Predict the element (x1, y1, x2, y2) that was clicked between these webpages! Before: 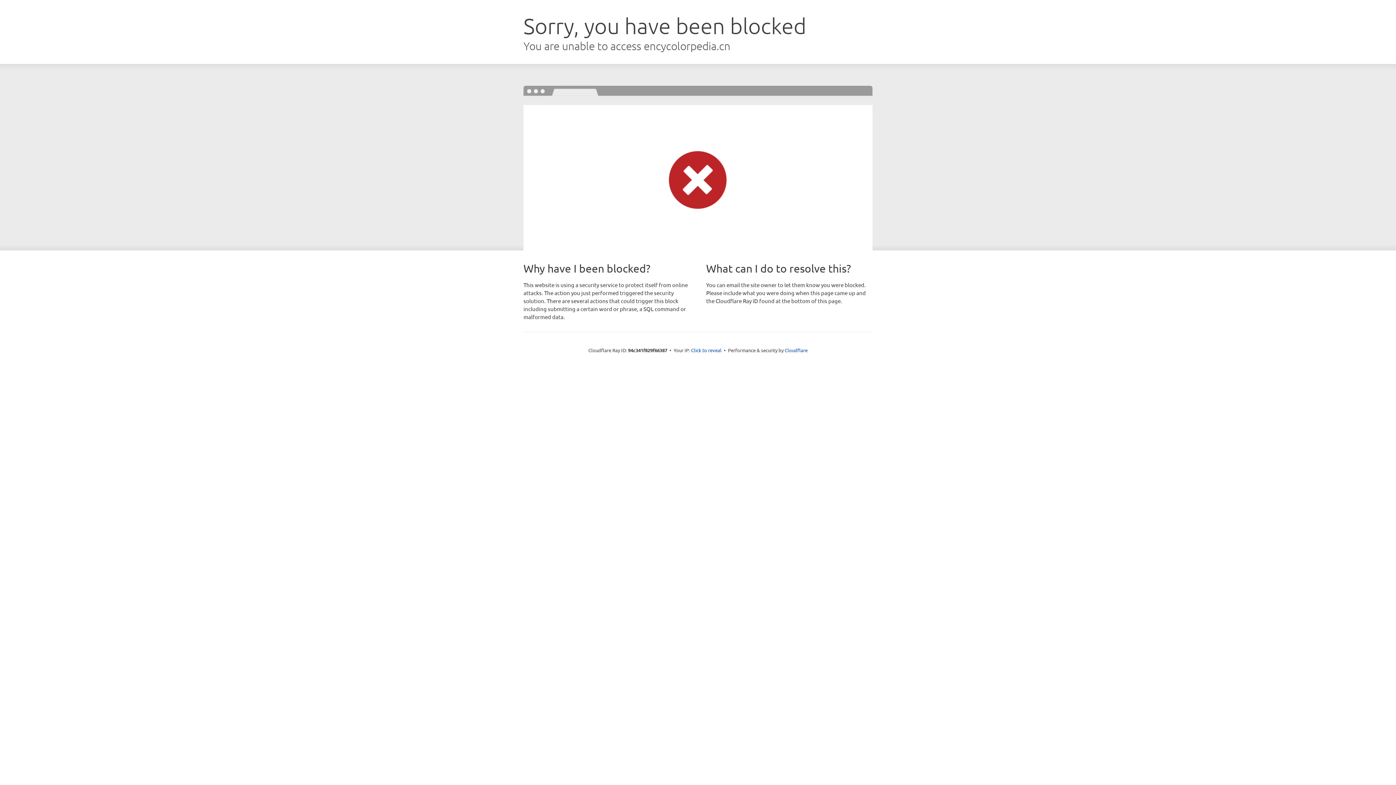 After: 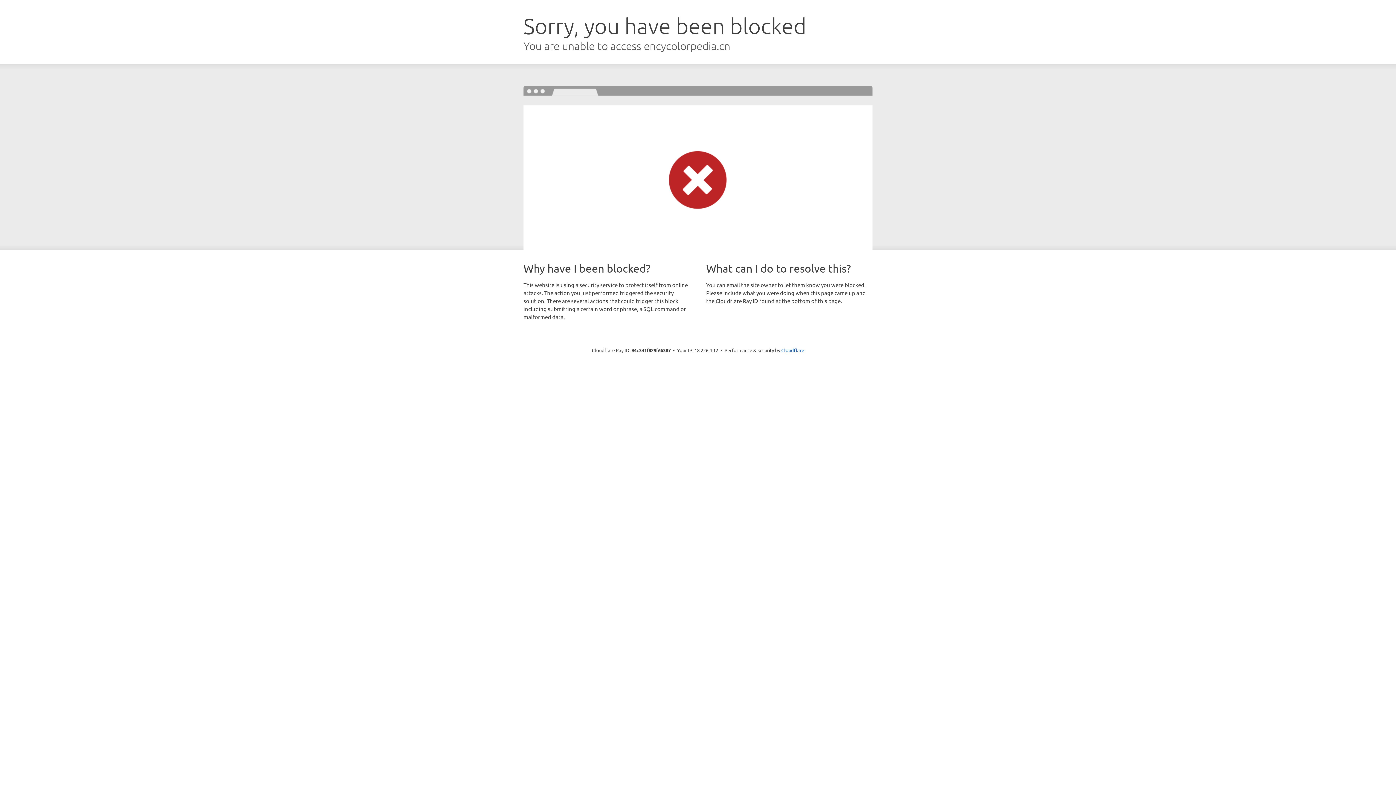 Action: label: Click to reveal bbox: (691, 346, 721, 353)